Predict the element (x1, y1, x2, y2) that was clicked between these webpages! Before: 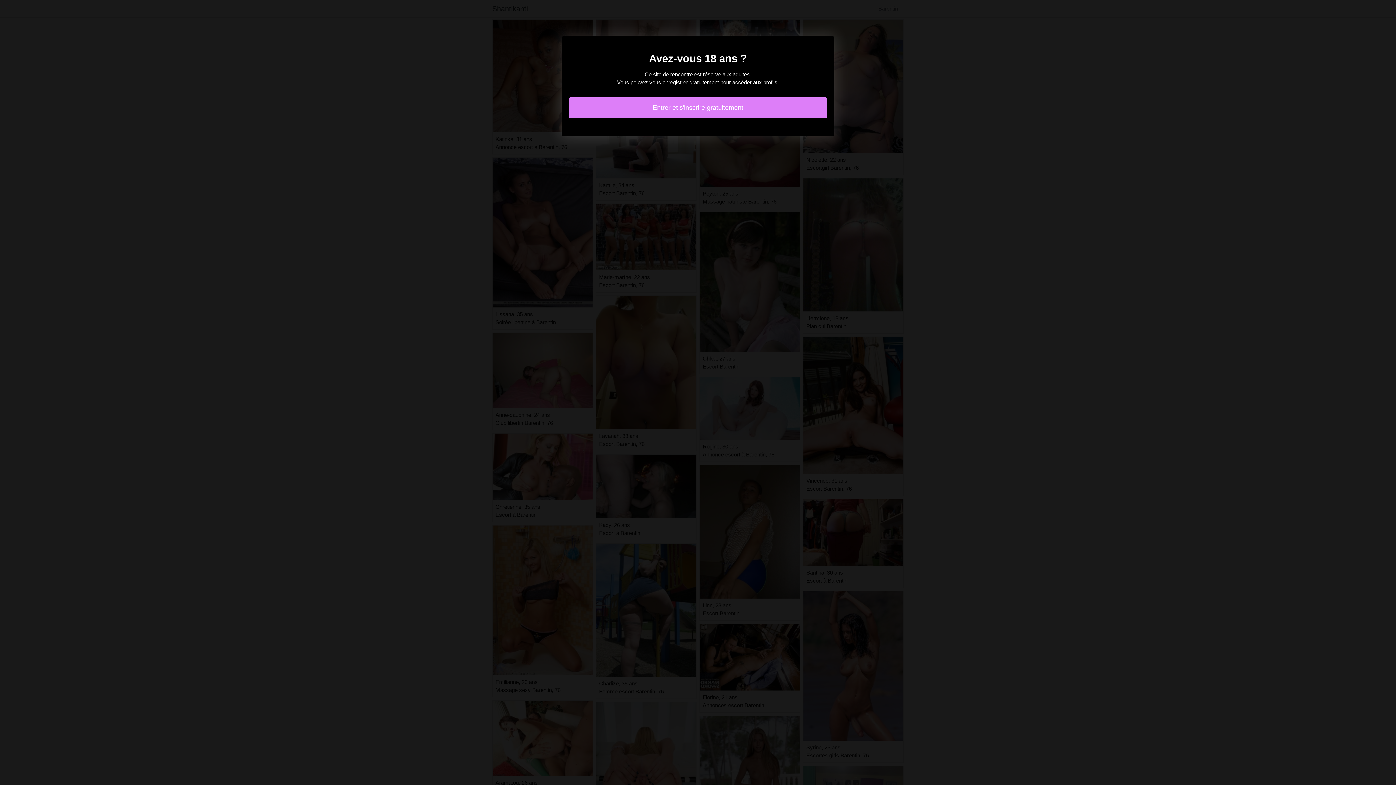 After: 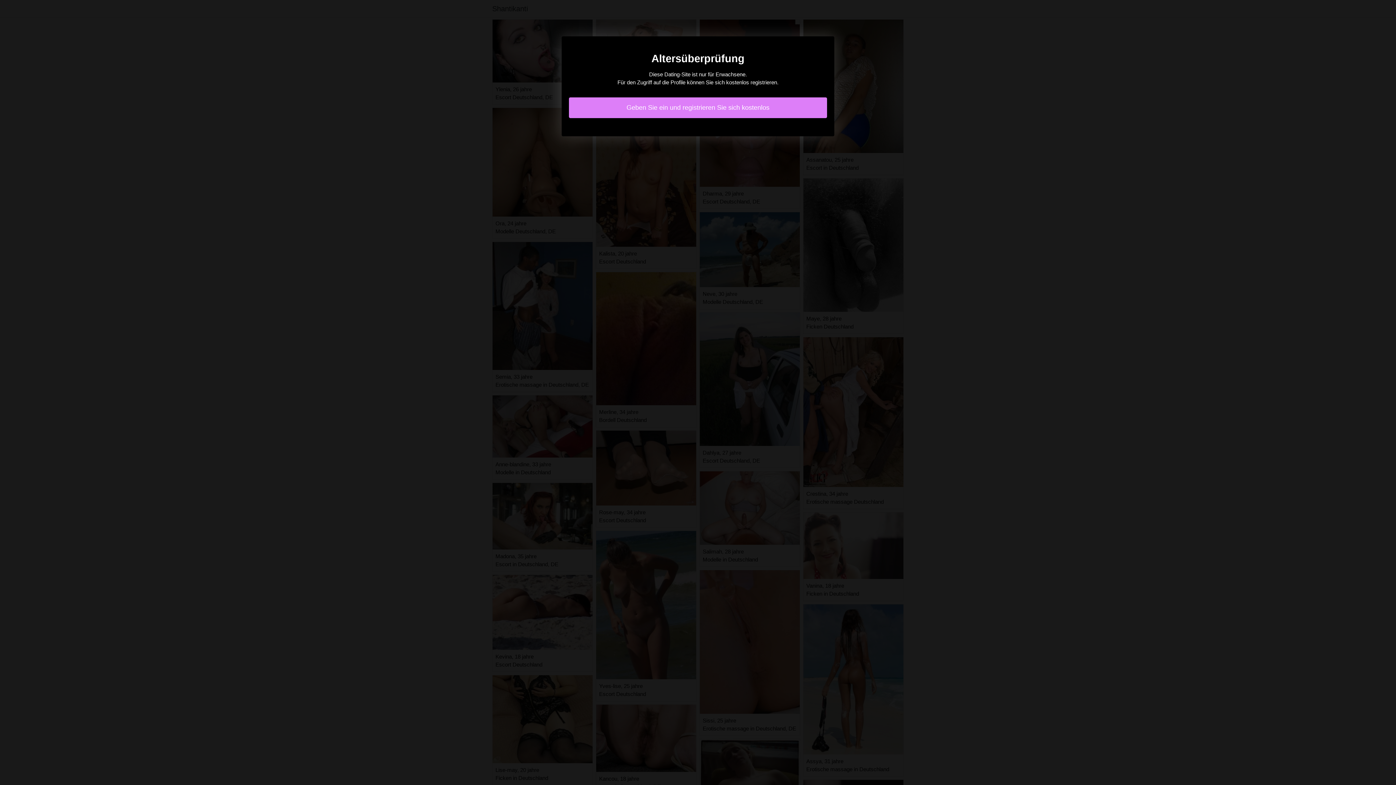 Action: label: Entrer et s'inscrire gratuitement bbox: (569, 97, 827, 118)